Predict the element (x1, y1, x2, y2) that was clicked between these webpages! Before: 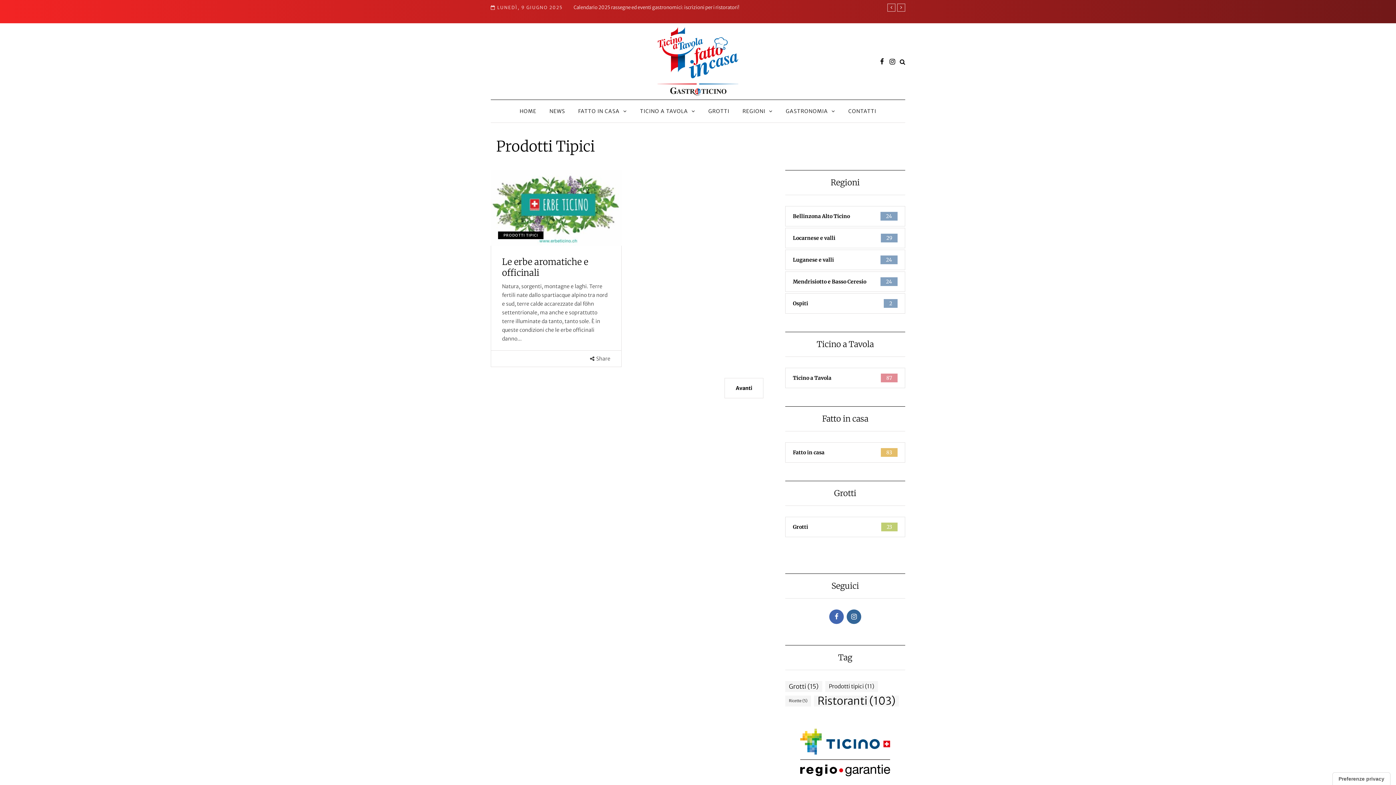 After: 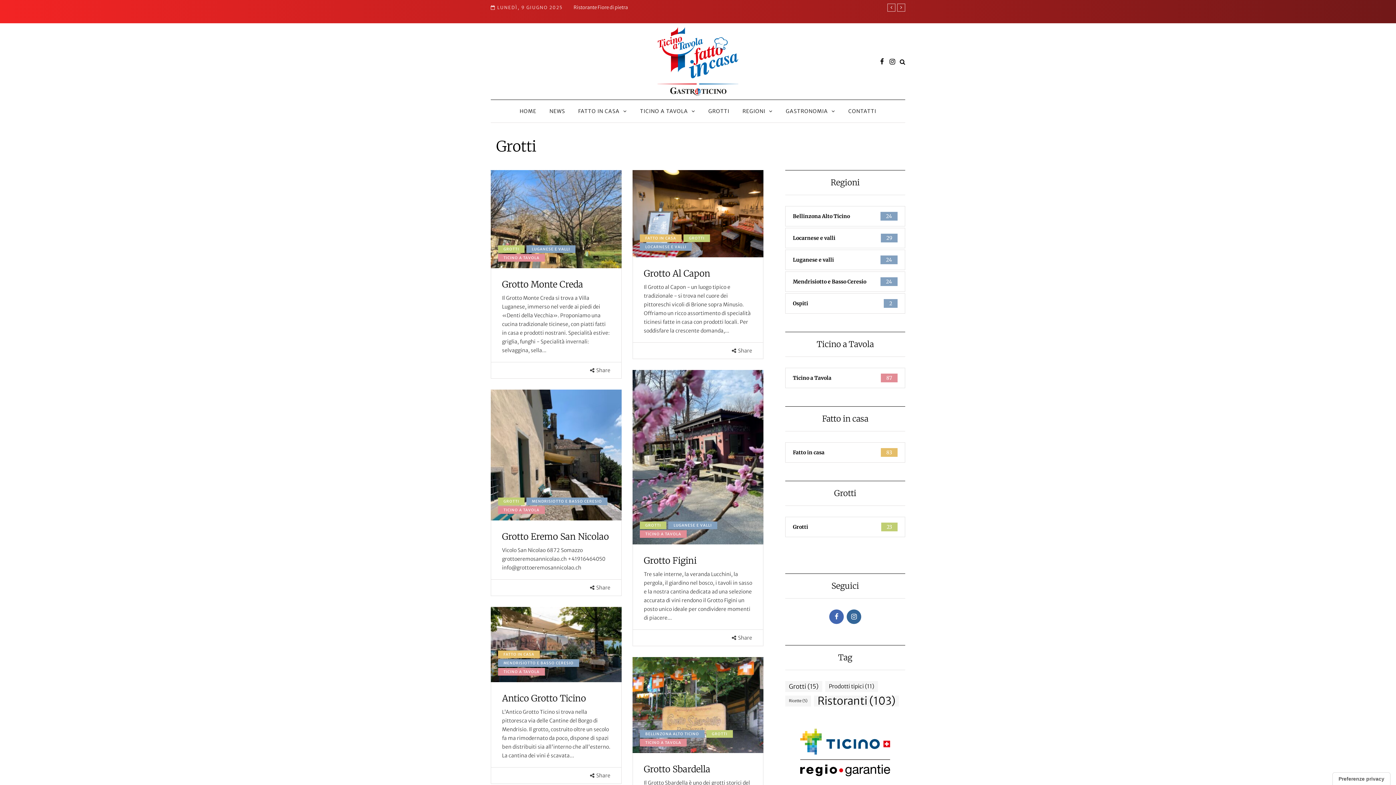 Action: label: Grotti (15 elementi) bbox: (785, 681, 822, 692)